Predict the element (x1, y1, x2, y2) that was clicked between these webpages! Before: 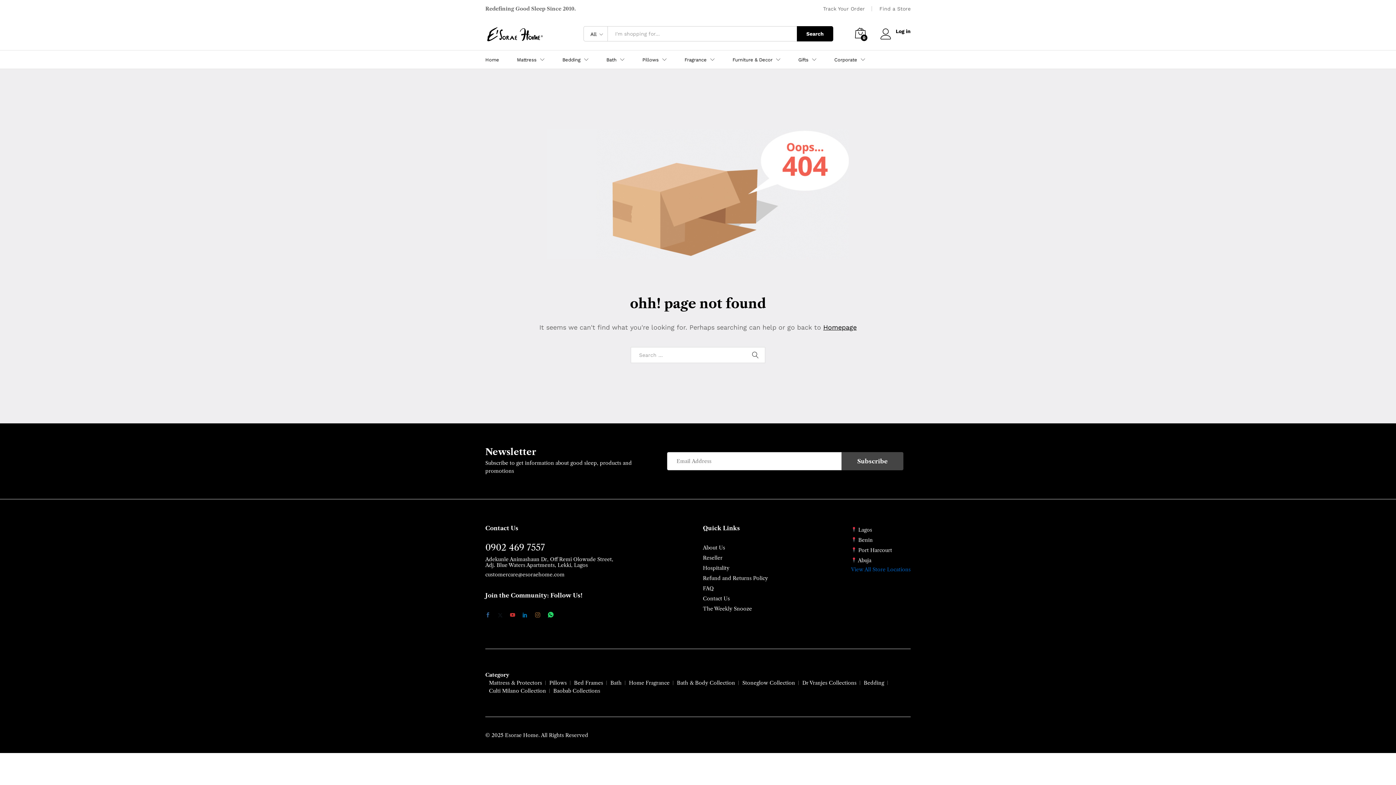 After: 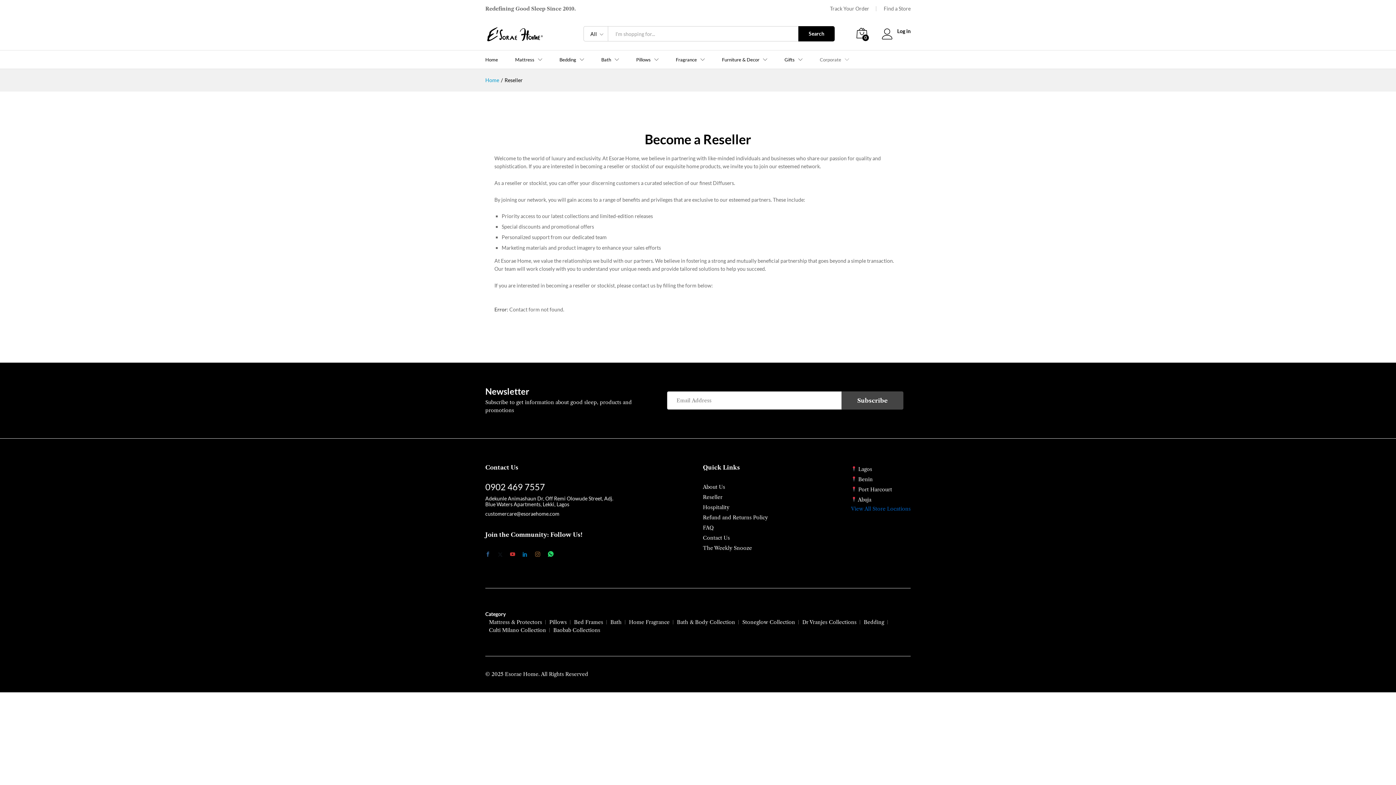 Action: bbox: (703, 554, 722, 561) label: Reseller